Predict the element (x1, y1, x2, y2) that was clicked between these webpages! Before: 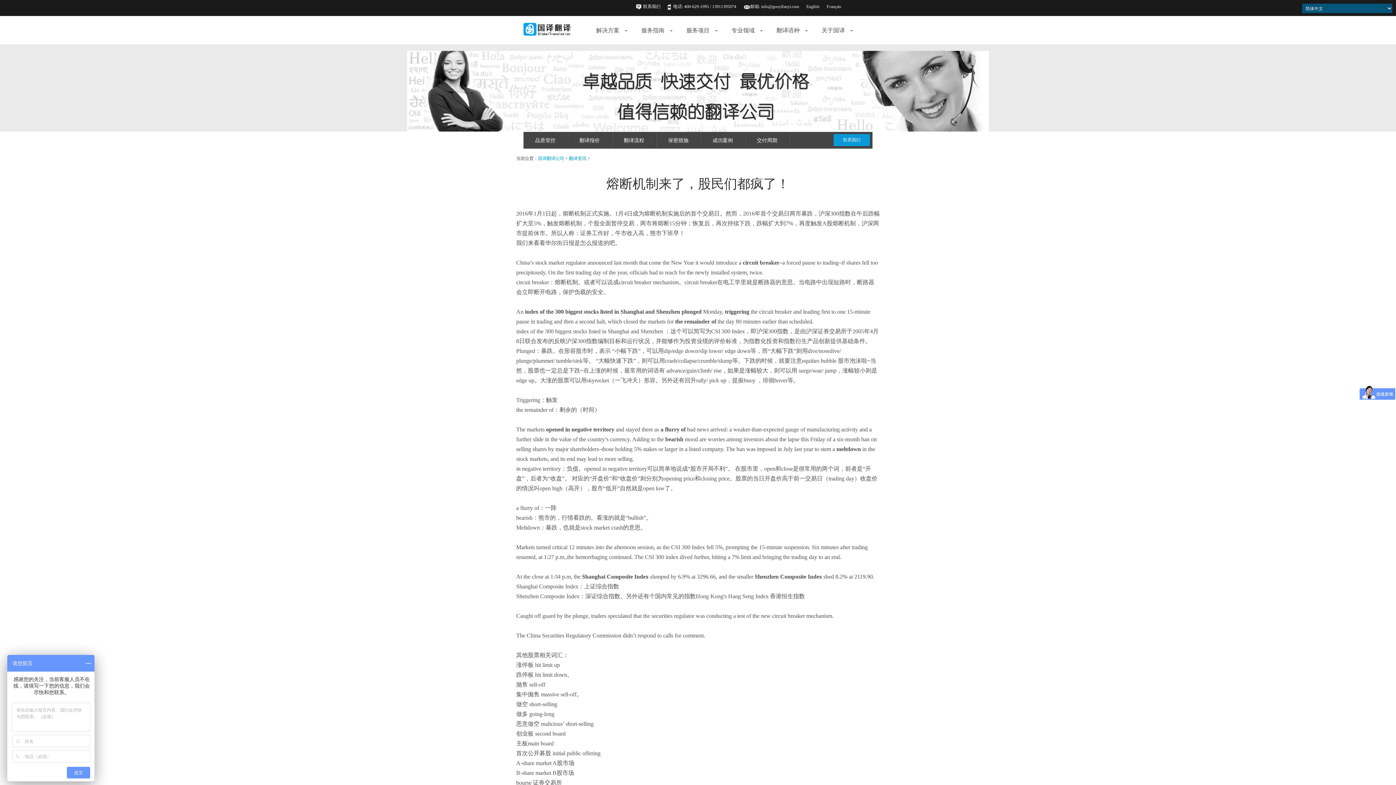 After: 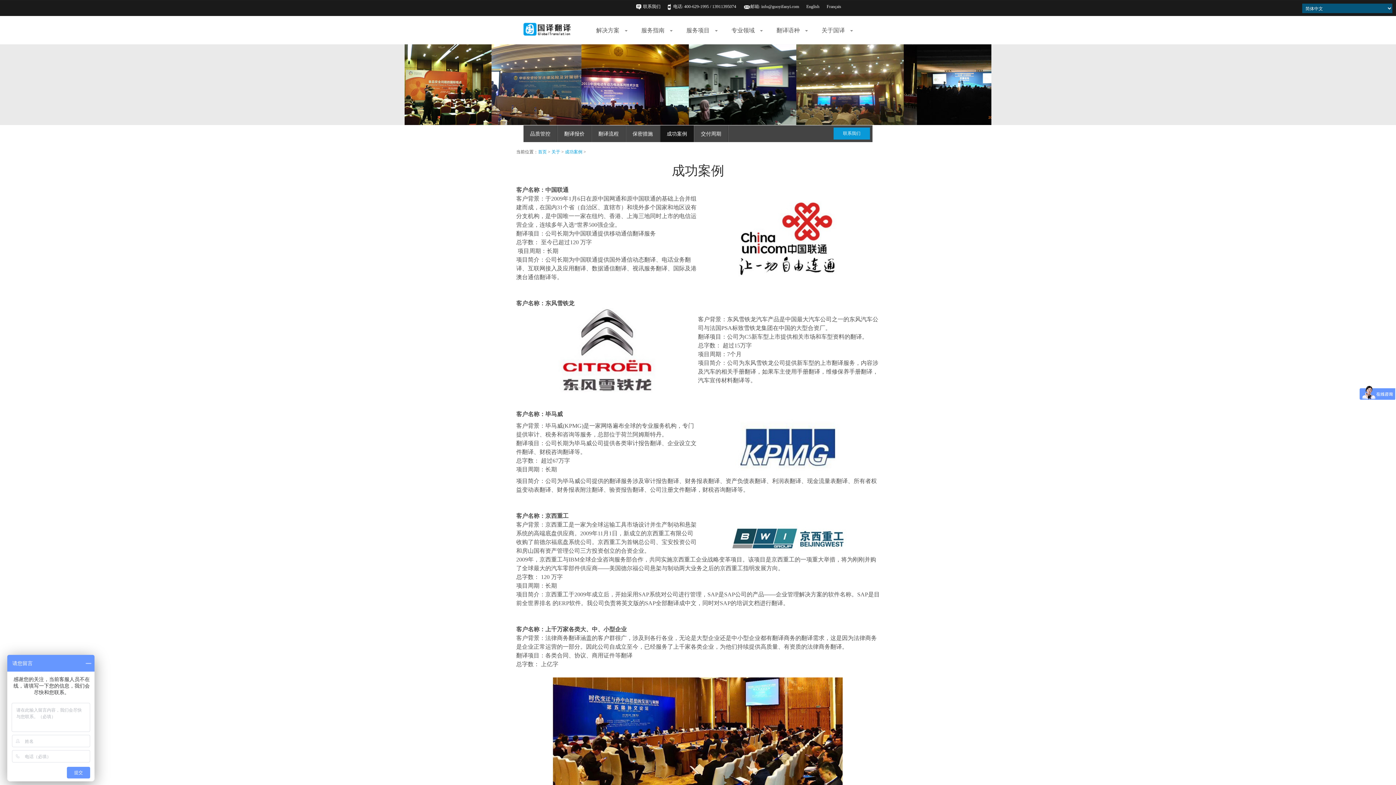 Action: label: 　成功案例　 bbox: (701, 132, 744, 148)